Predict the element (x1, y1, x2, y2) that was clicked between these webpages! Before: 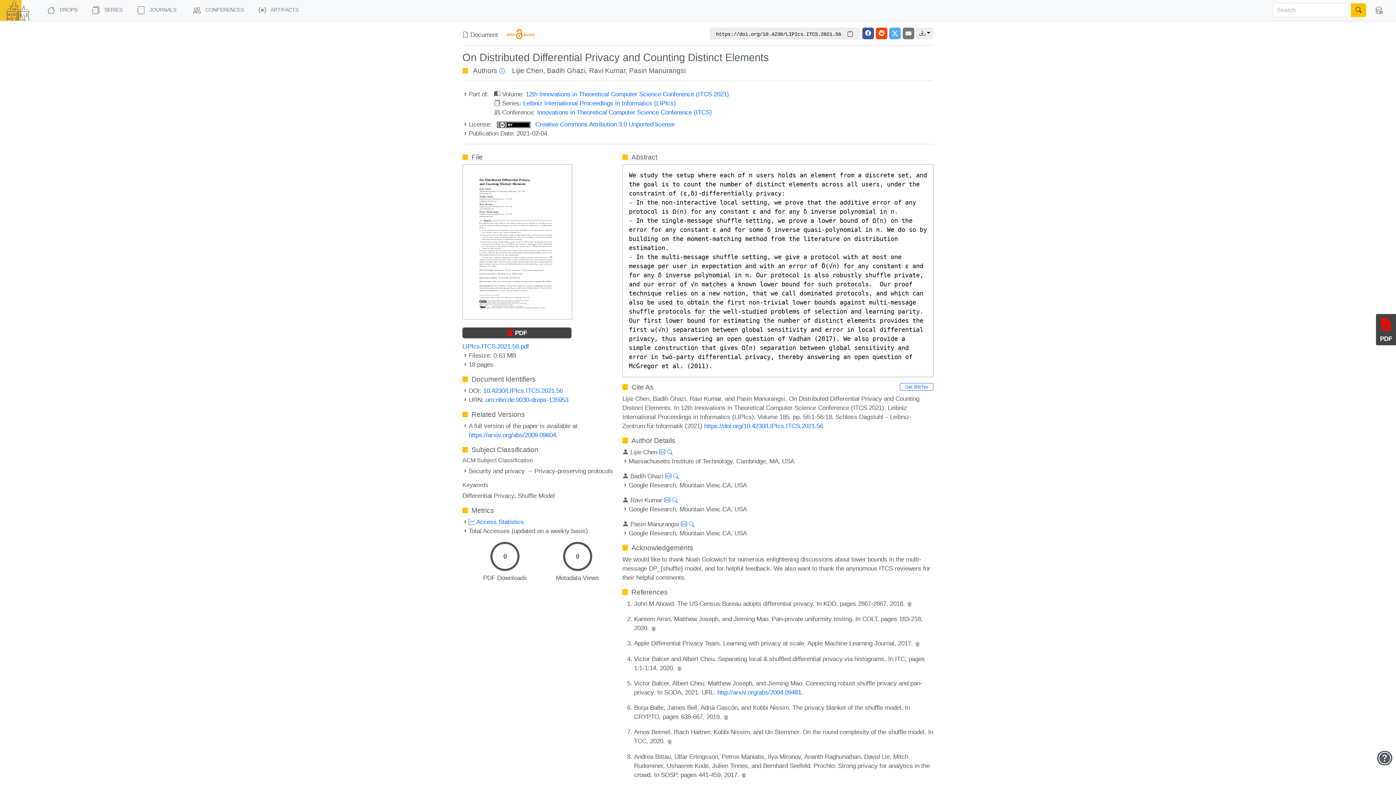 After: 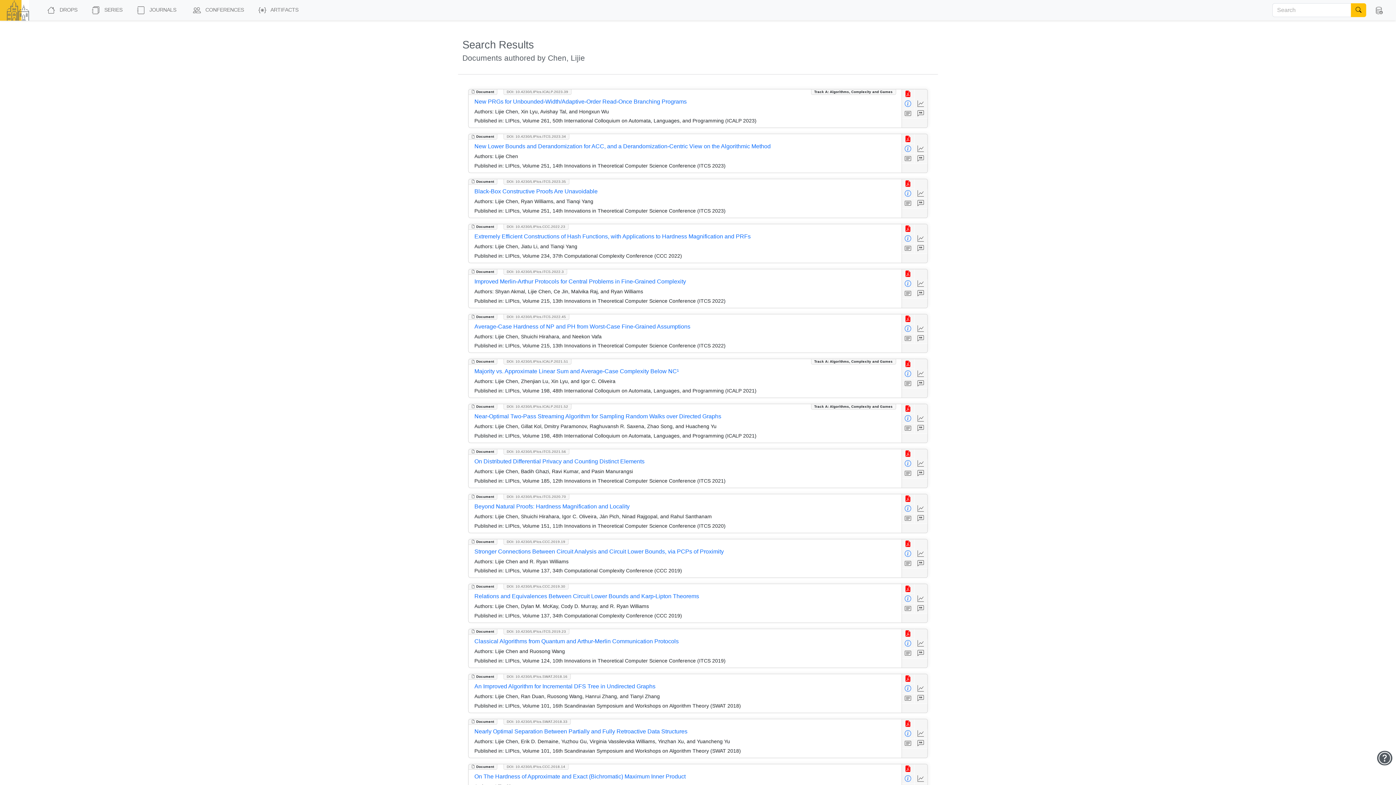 Action: label: Lijie Chen bbox: (512, 66, 543, 74)